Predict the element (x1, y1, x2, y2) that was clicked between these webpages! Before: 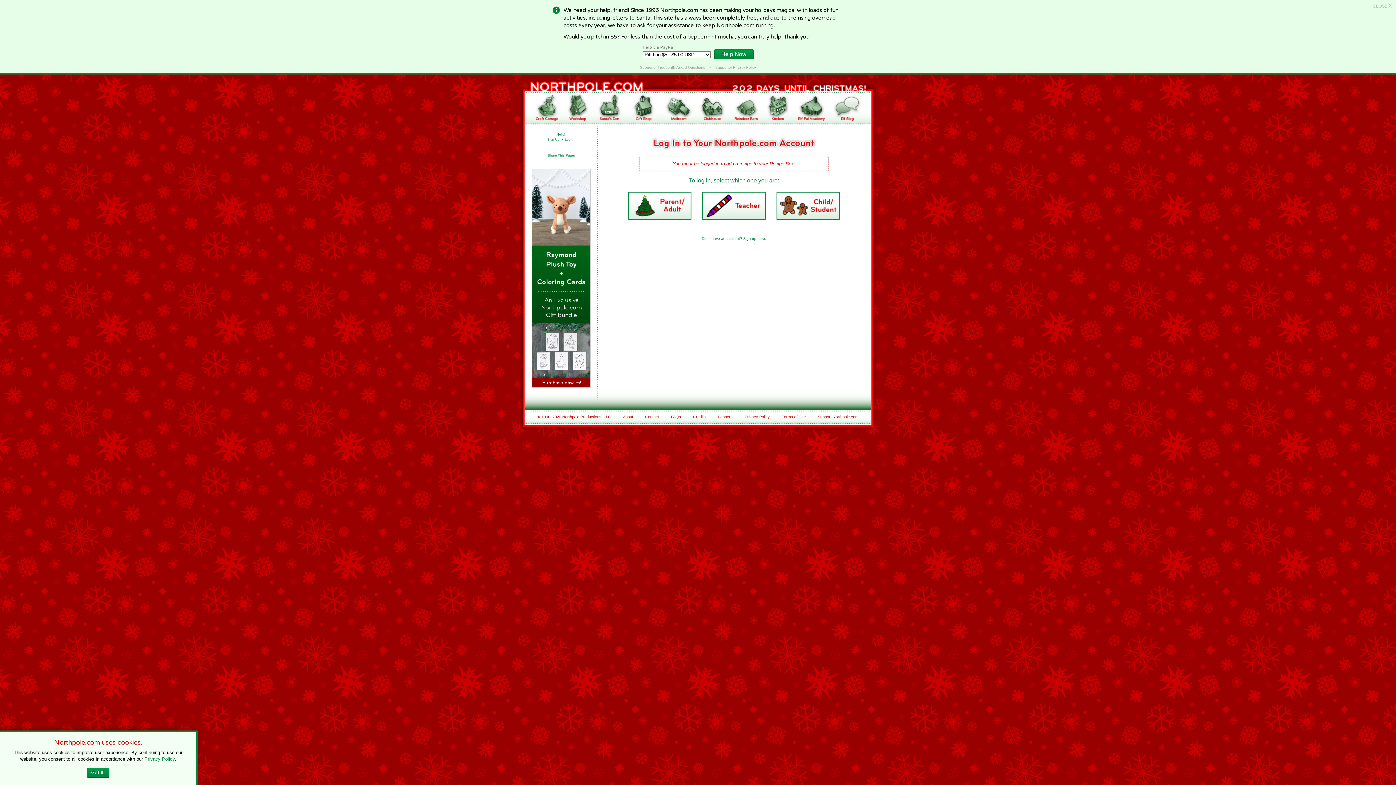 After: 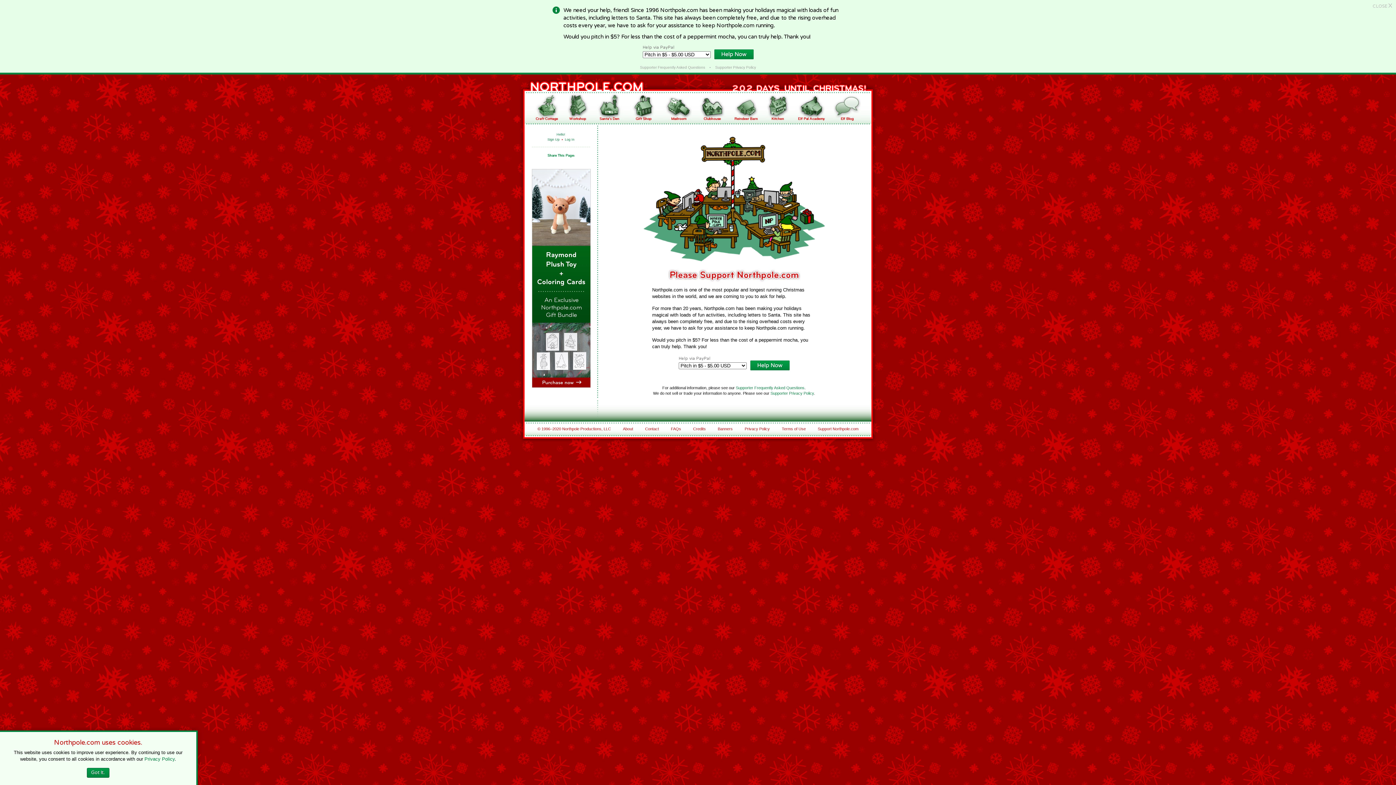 Action: label: Support Northpole.com bbox: (818, 414, 858, 419)